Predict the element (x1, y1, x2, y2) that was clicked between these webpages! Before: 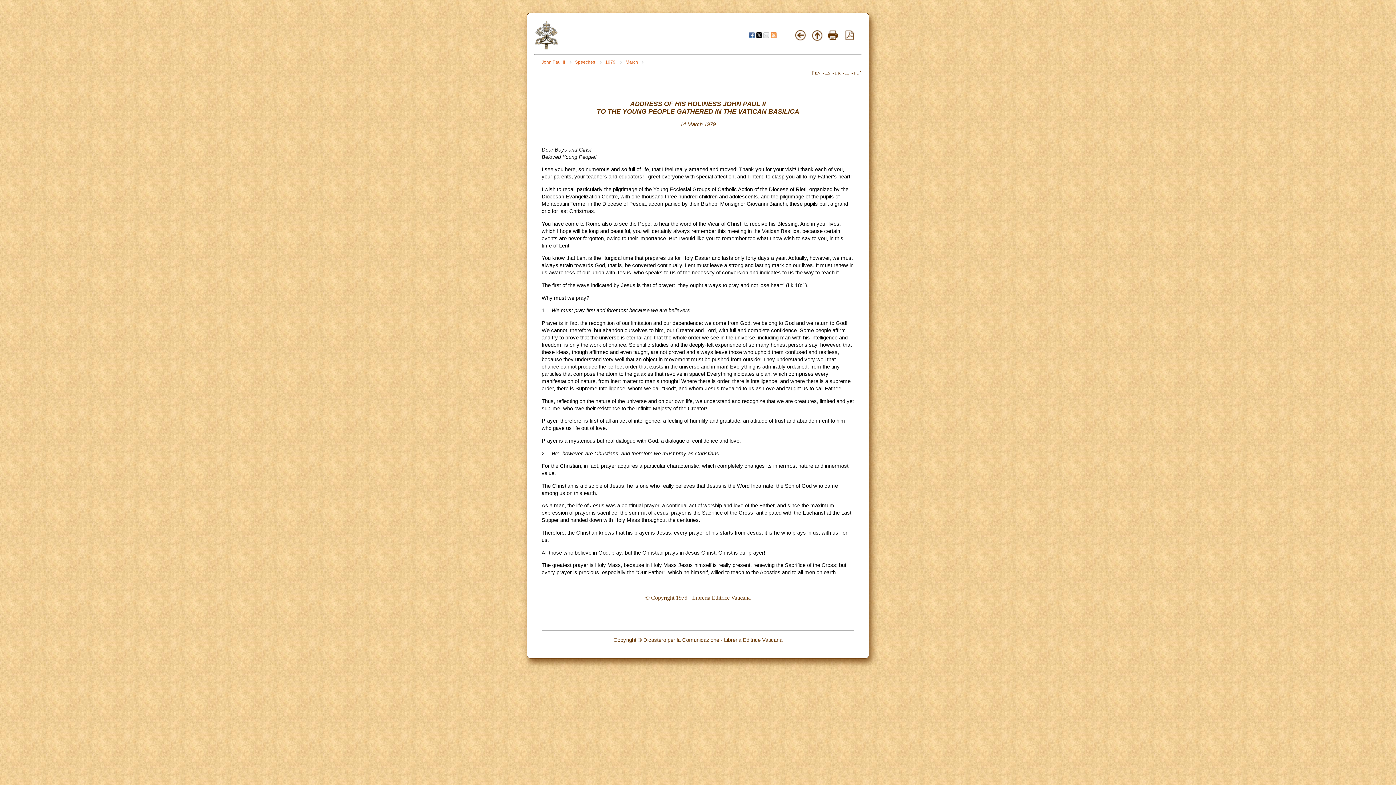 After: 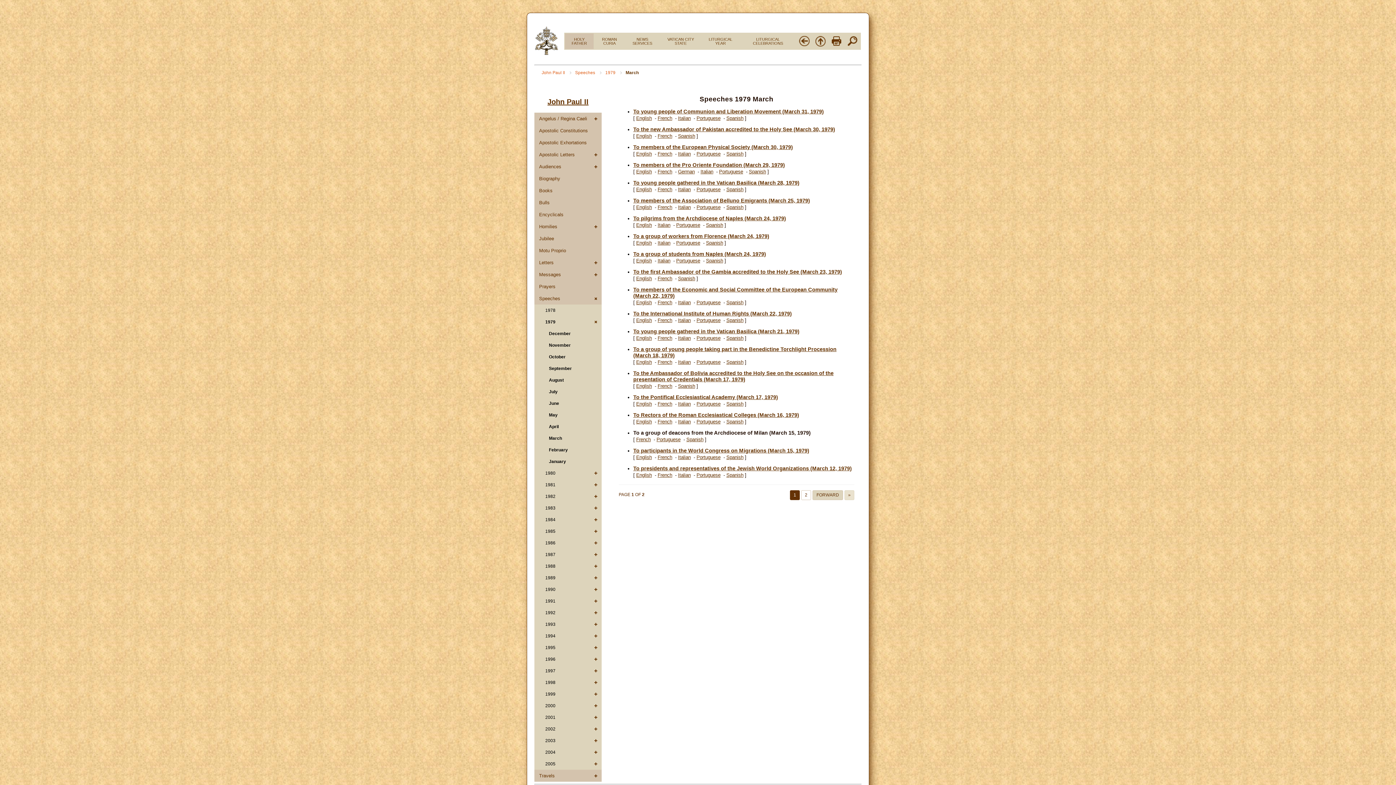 Action: bbox: (625, 59, 643, 64) label: March